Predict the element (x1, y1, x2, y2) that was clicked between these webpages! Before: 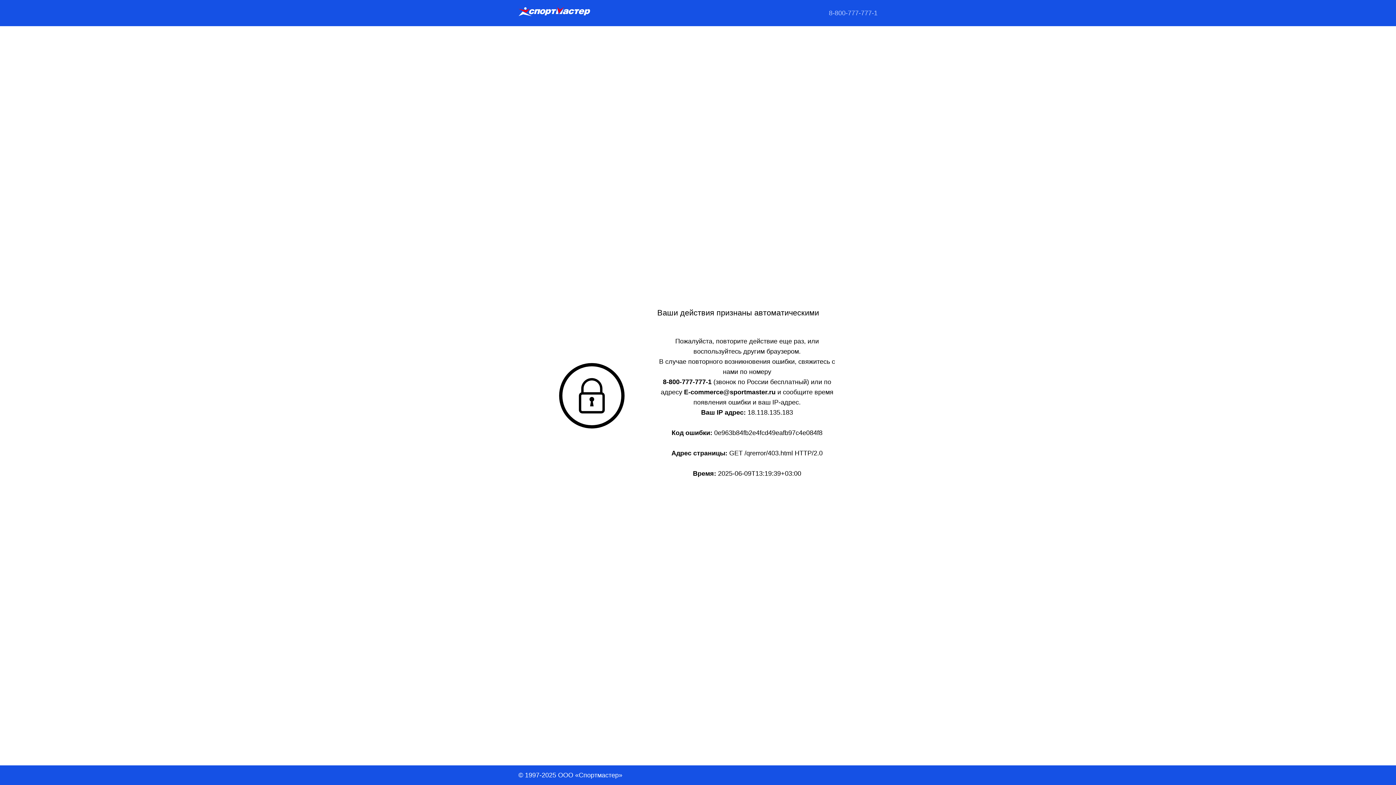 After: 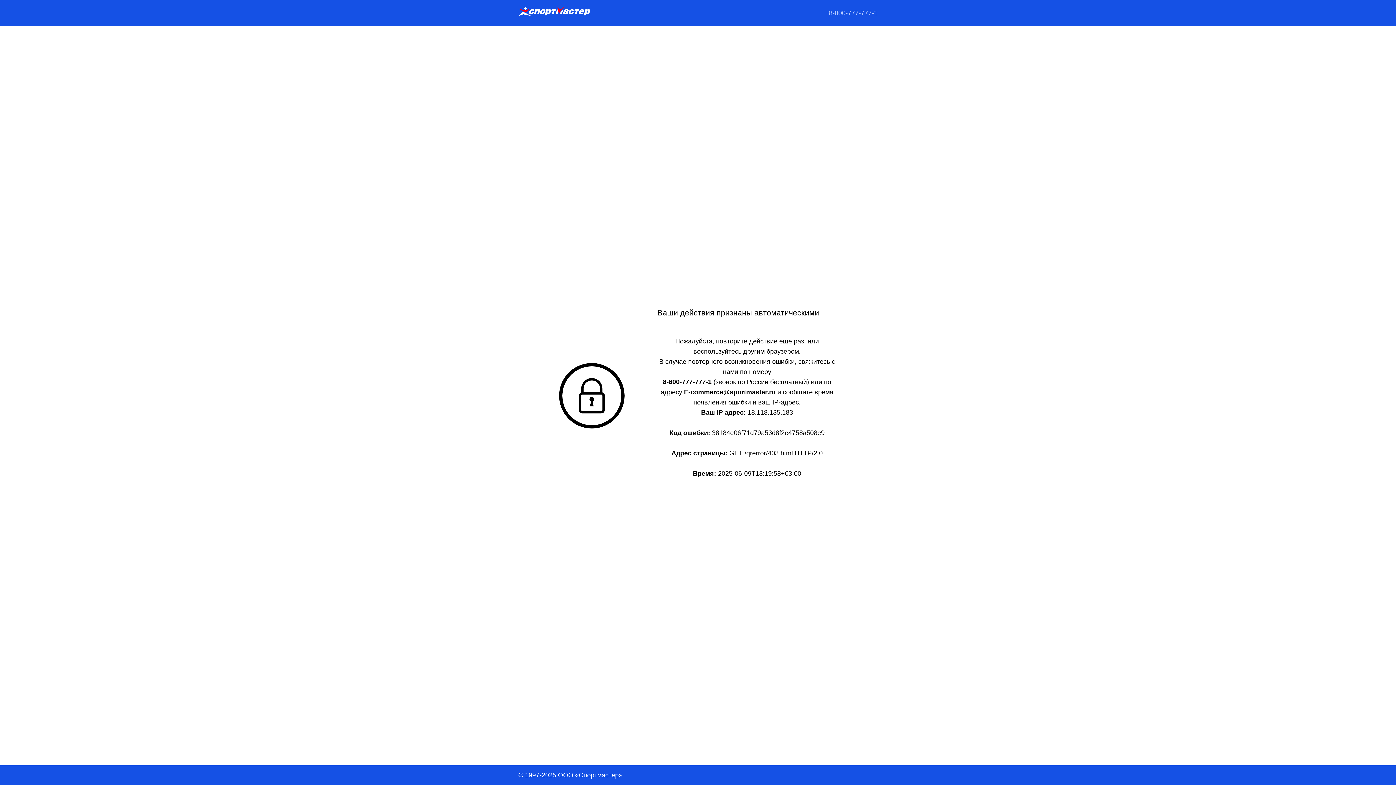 Action: bbox: (518, 6, 590, 19)